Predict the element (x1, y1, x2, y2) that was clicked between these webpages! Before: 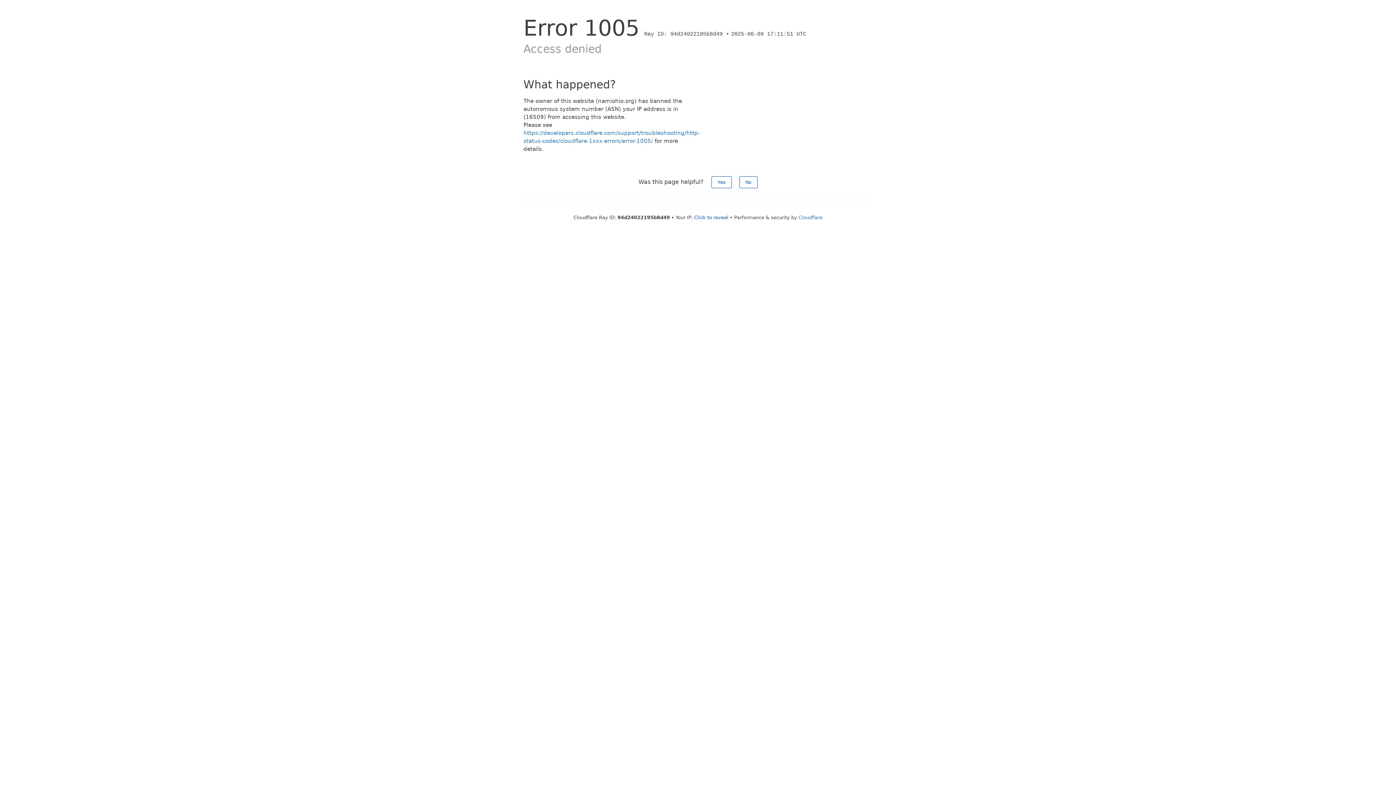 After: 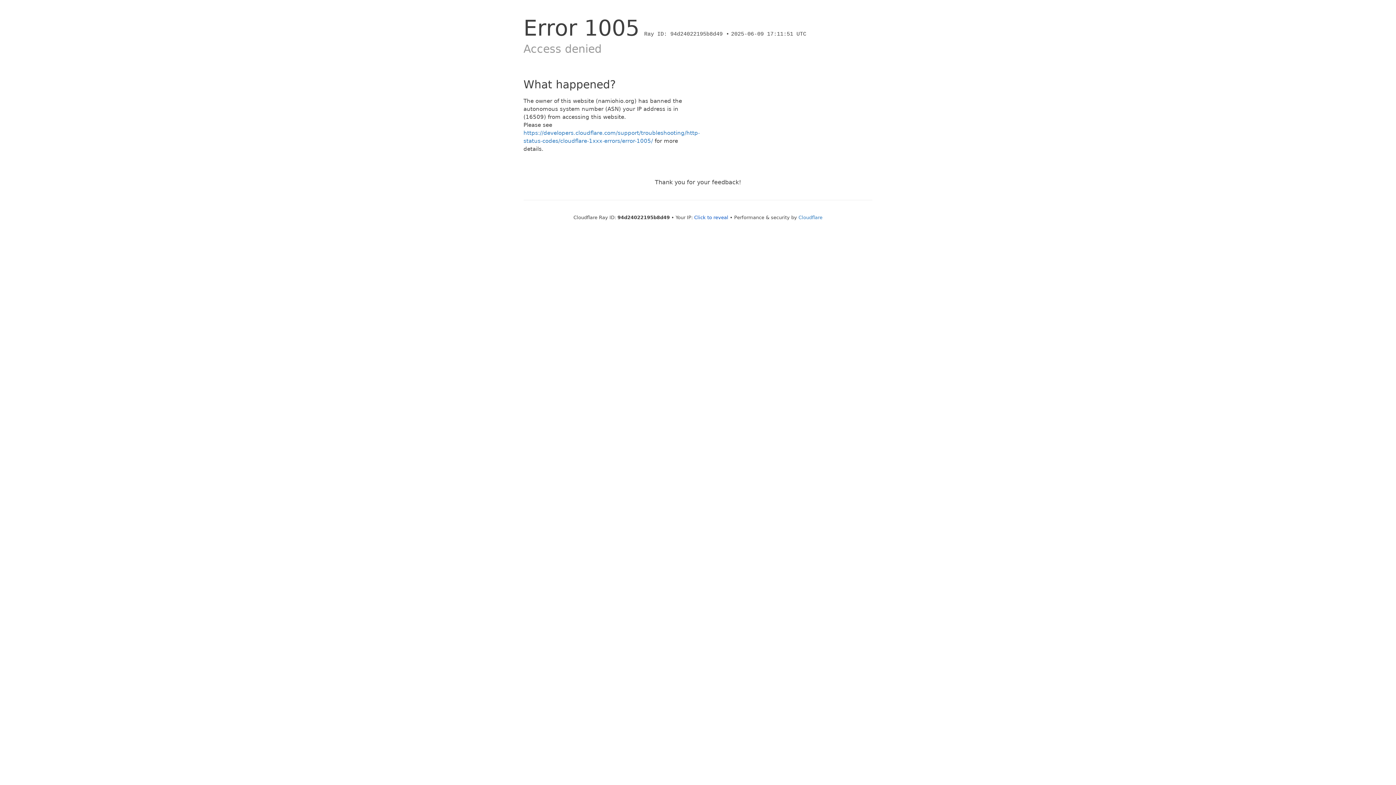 Action: label: Yes bbox: (711, 176, 731, 188)